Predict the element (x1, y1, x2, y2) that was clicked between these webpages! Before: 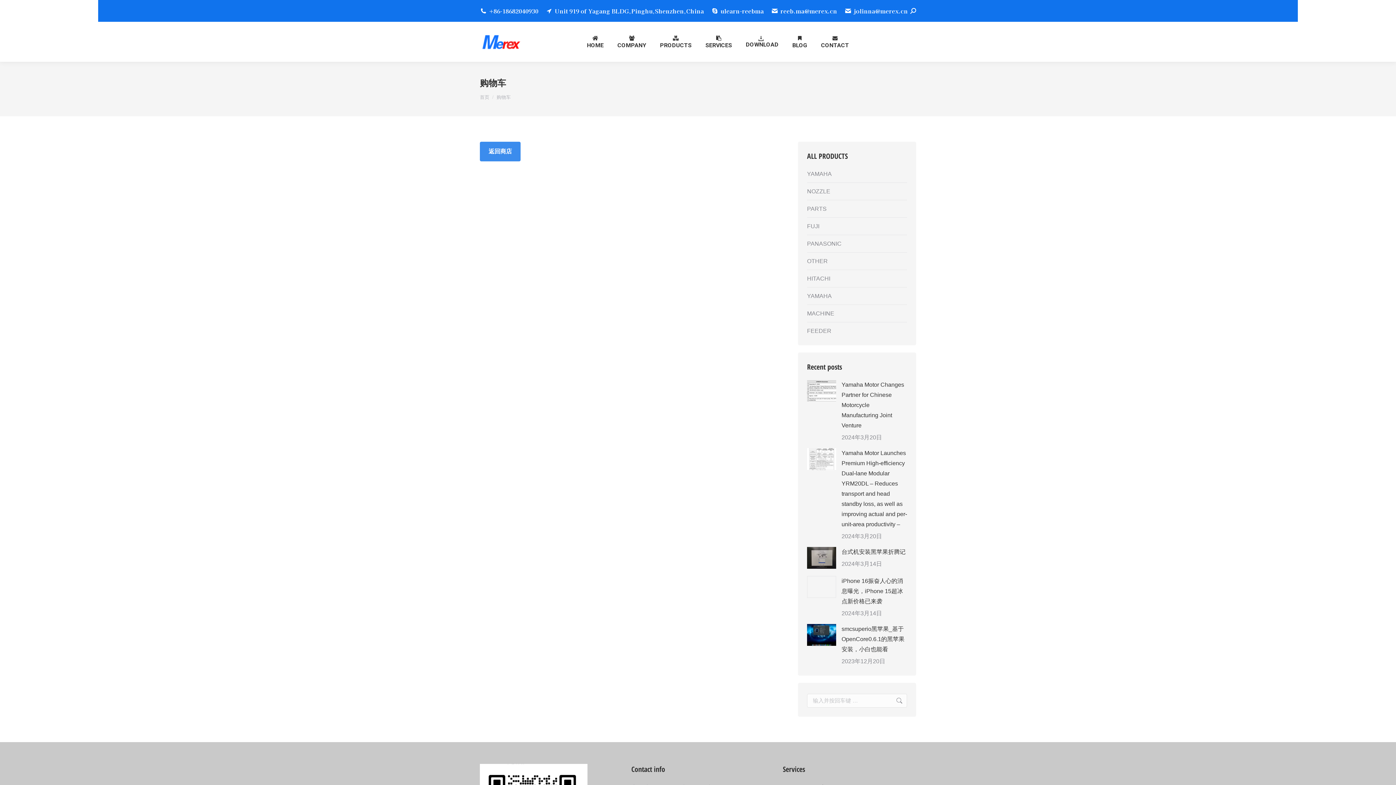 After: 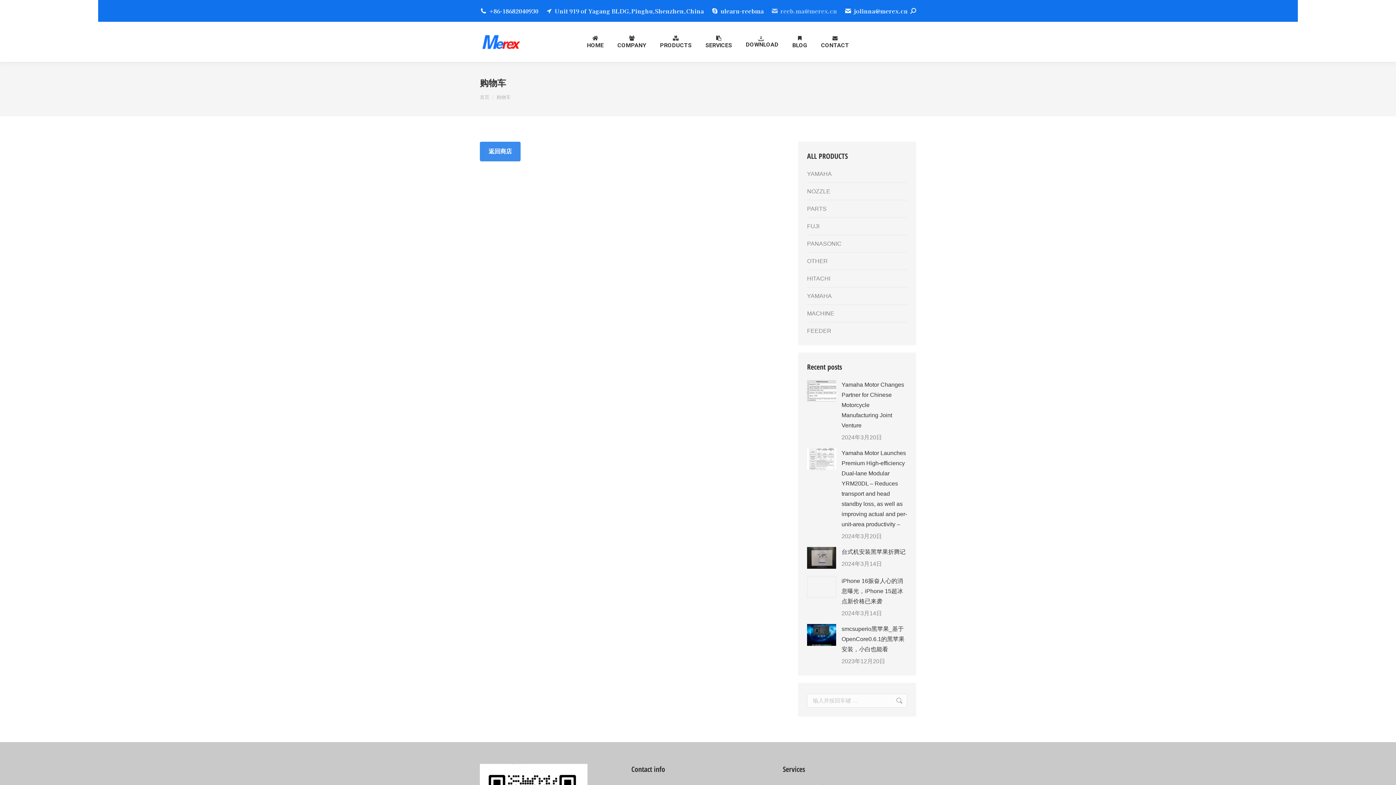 Action: label: reeb.ma@merex.cn bbox: (771, 6, 837, 14)